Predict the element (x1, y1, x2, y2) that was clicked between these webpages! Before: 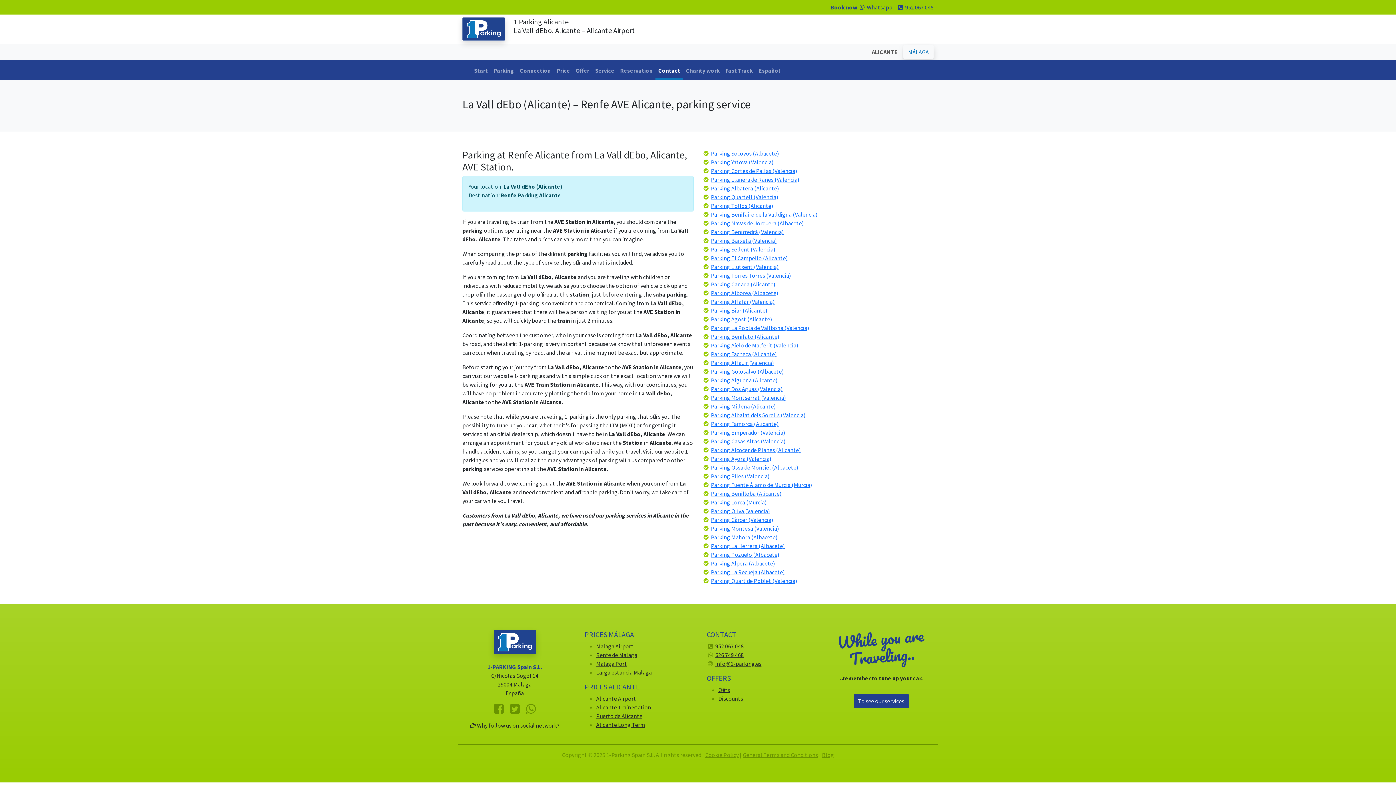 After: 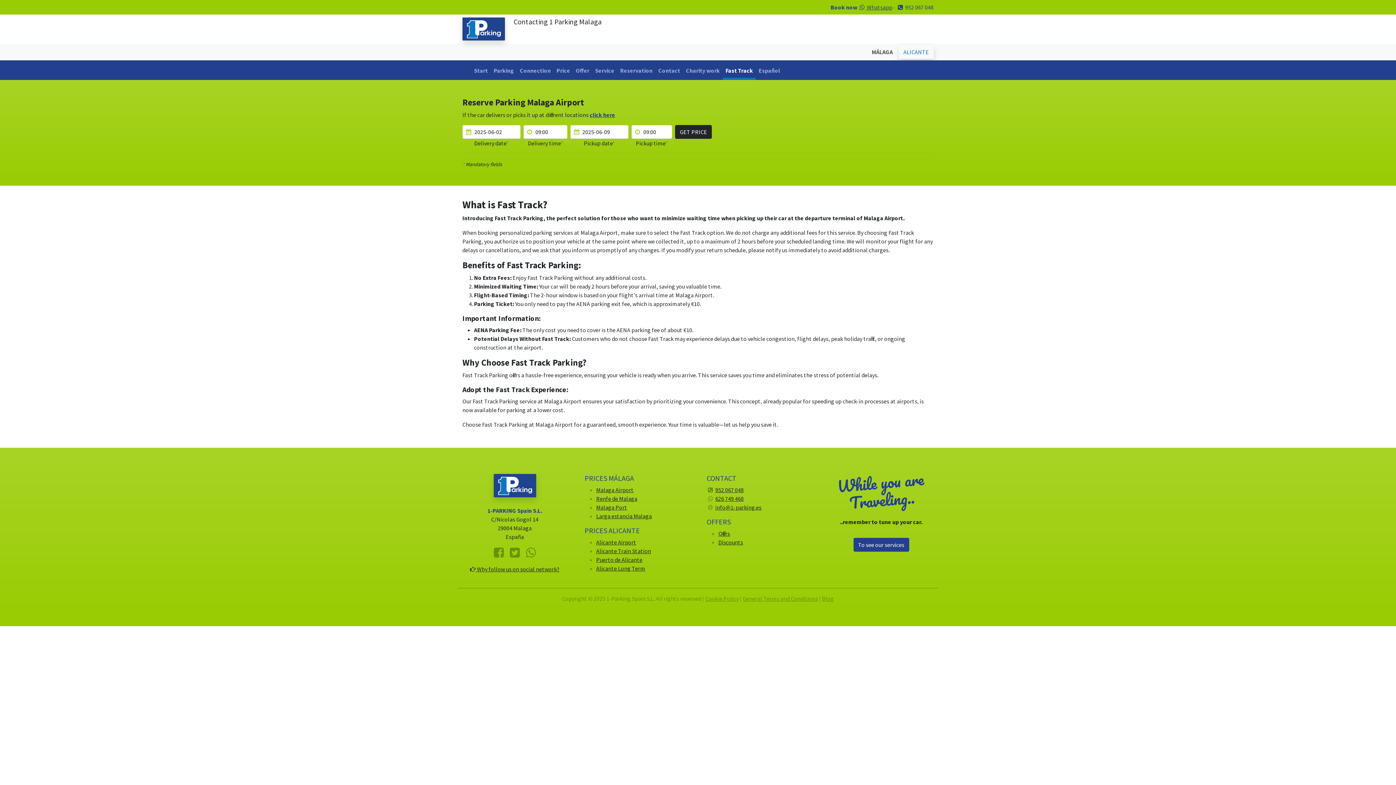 Action: bbox: (722, 63, 756, 77) label: Fast Track